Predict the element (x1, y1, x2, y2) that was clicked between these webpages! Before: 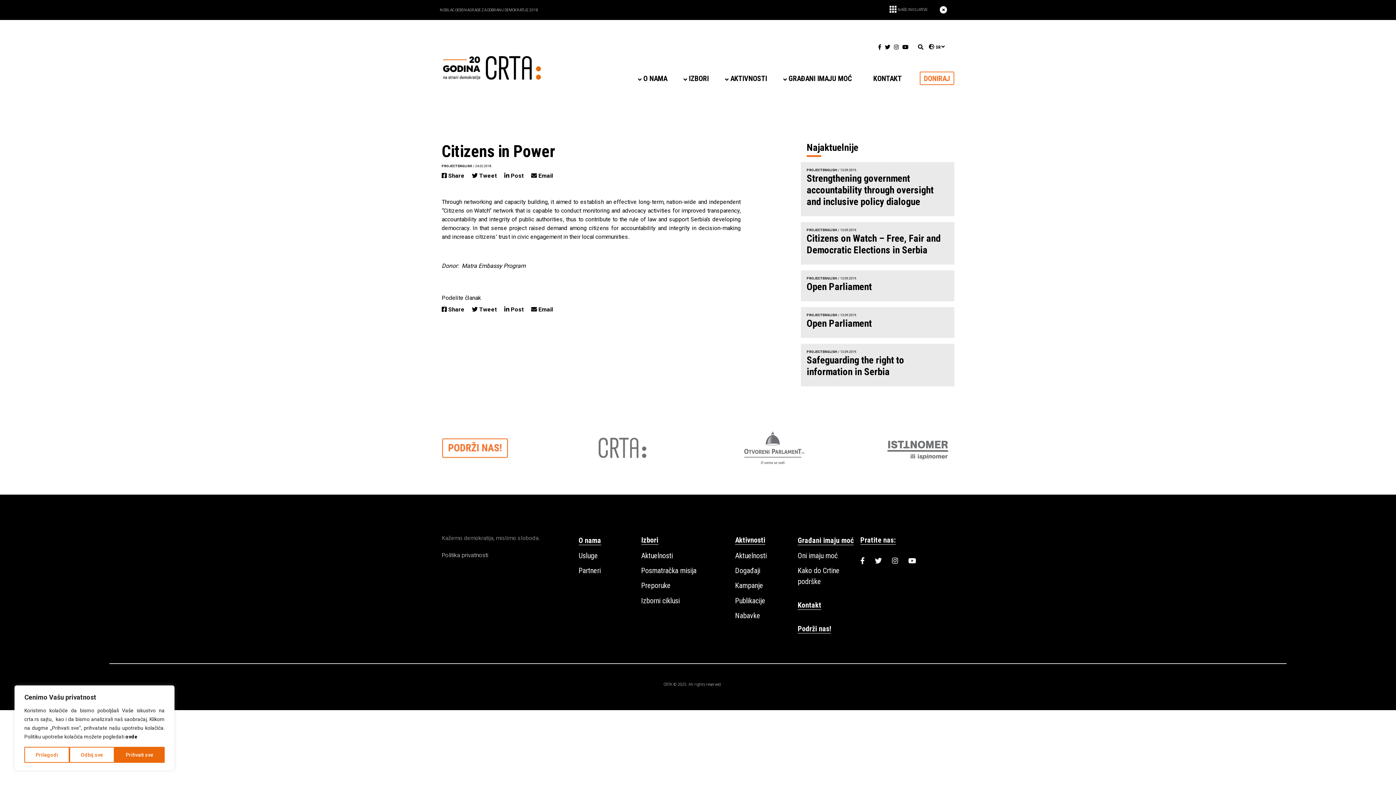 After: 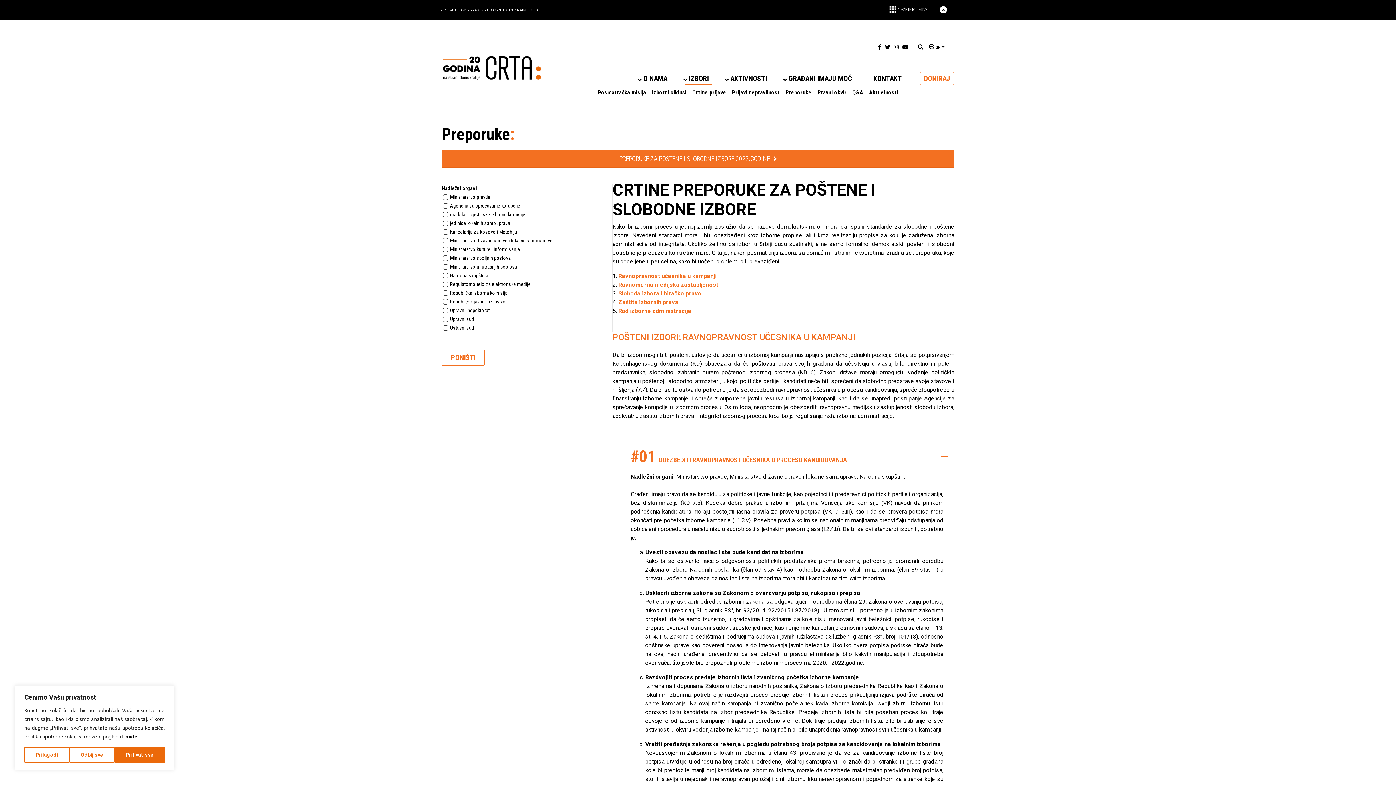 Action: bbox: (641, 579, 735, 594) label: Preporuke